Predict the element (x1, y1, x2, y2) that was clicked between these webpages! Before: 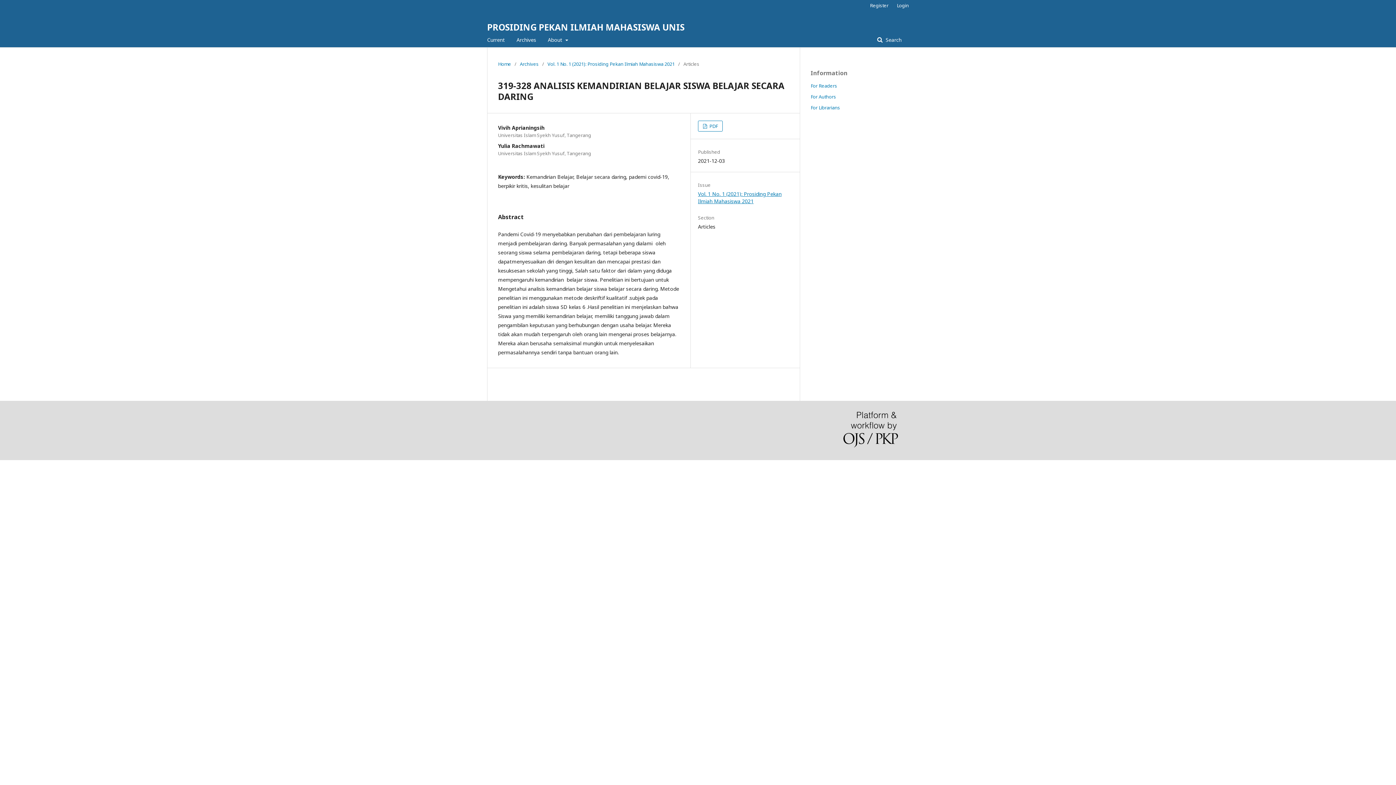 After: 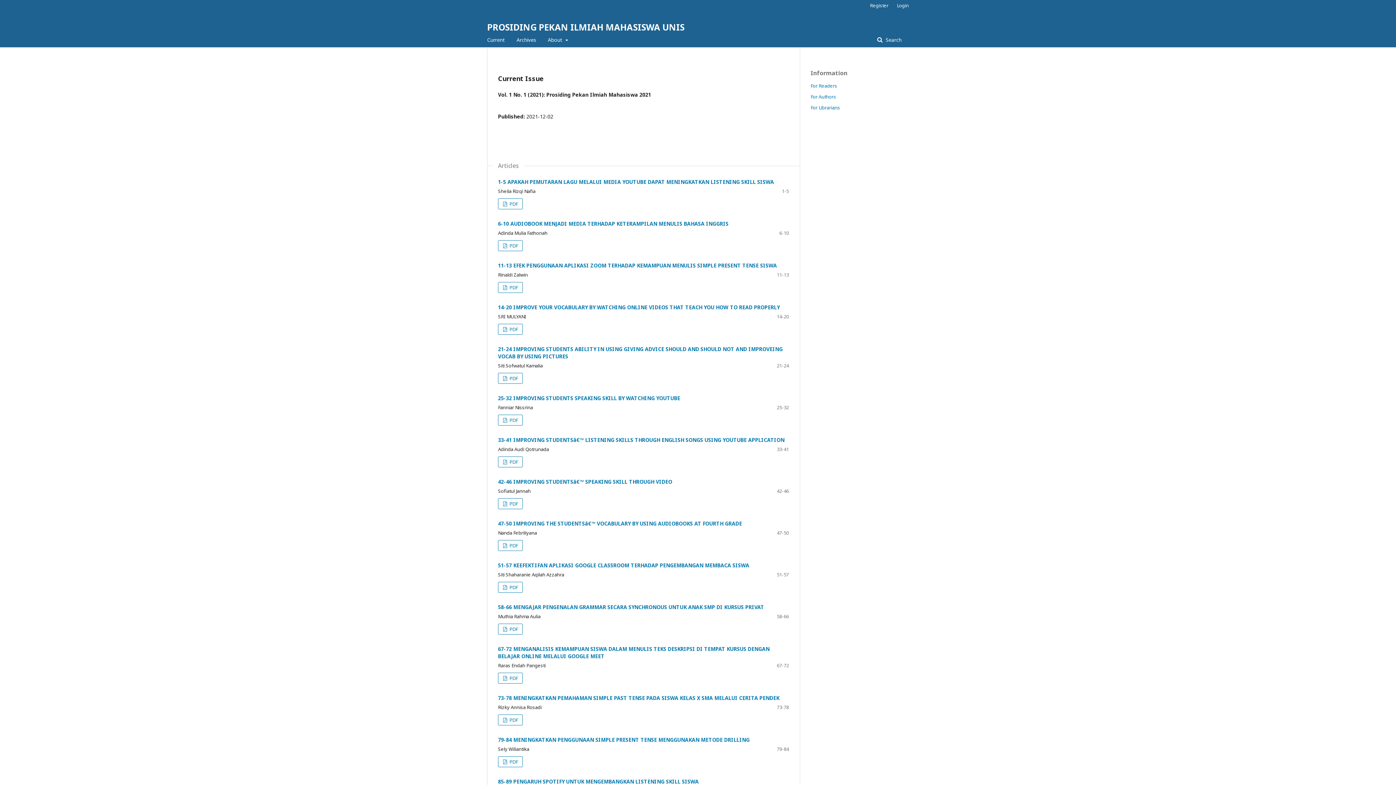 Action: label: PROSIDING PEKAN ILMIAH MAHASISWA UNIS bbox: (487, 17, 684, 36)